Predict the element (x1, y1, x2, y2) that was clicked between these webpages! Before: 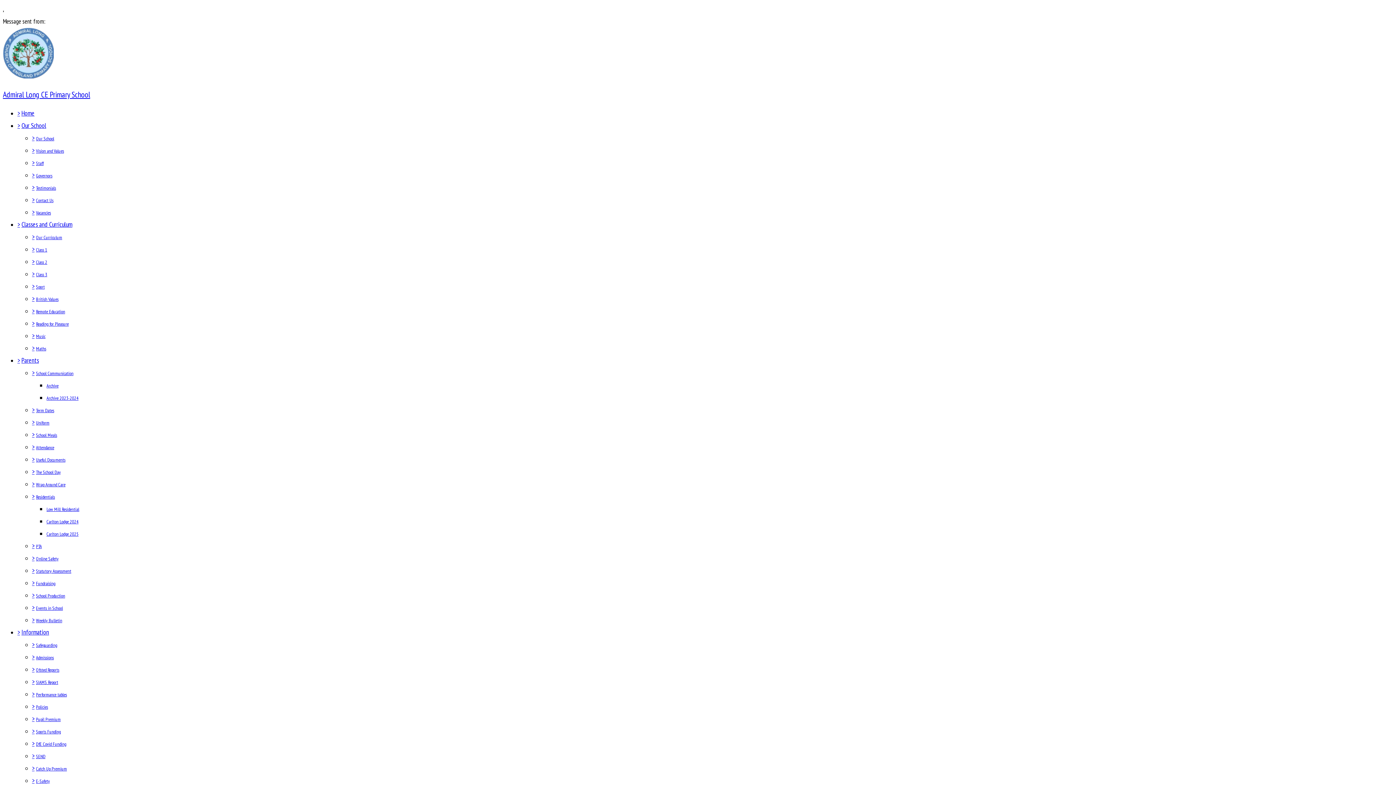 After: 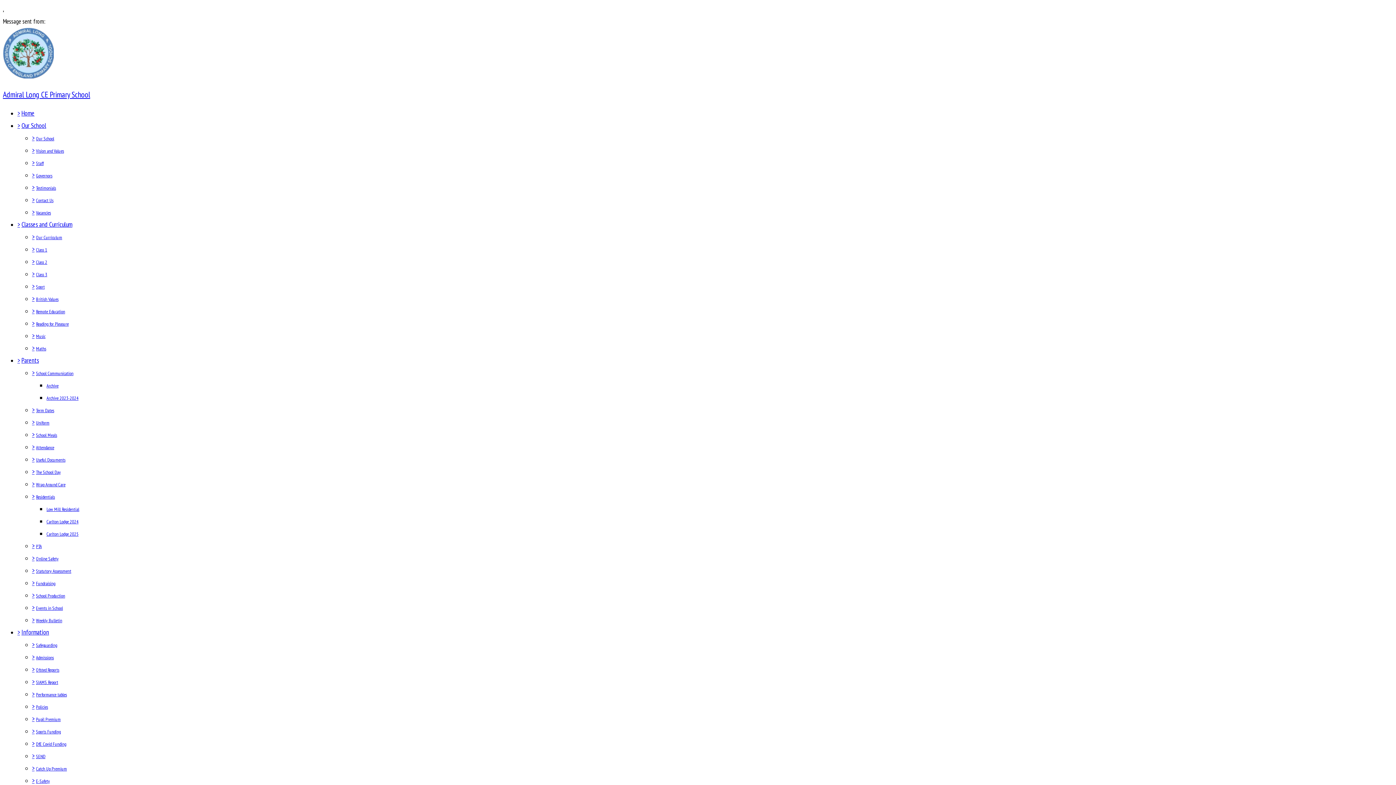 Action: label: Catch Up Premium bbox: (36, 766, 66, 772)